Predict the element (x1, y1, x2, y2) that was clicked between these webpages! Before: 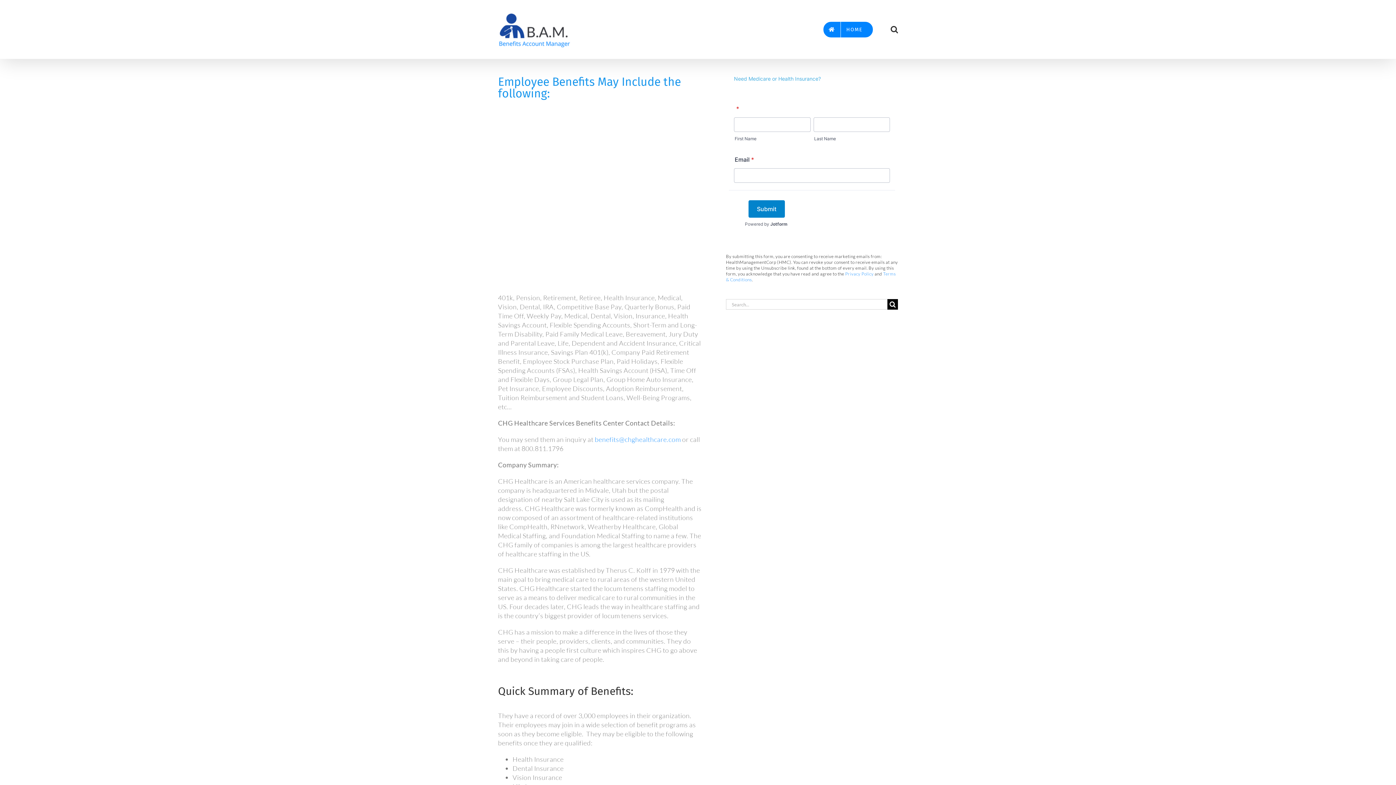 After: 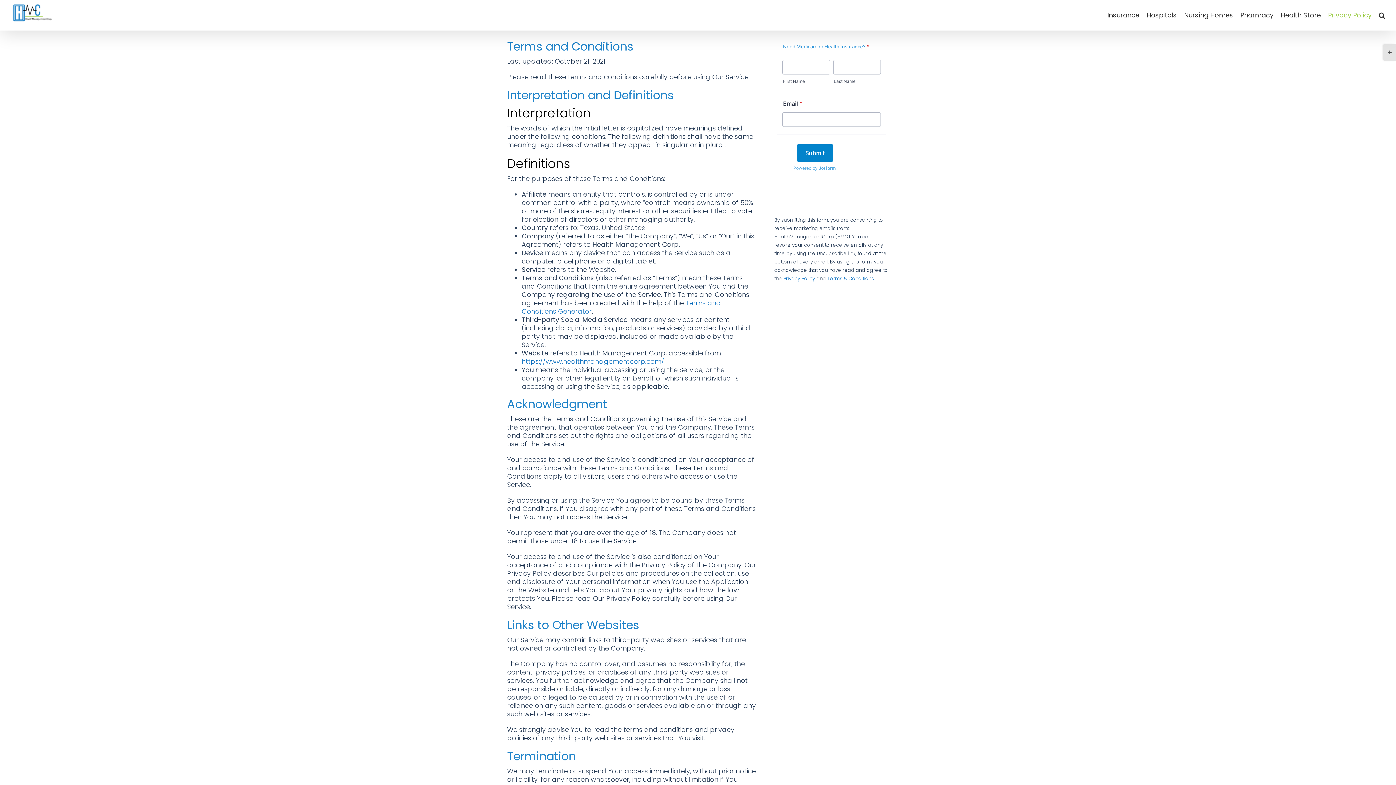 Action: label: Privacy Policy bbox: (845, 271, 873, 276)